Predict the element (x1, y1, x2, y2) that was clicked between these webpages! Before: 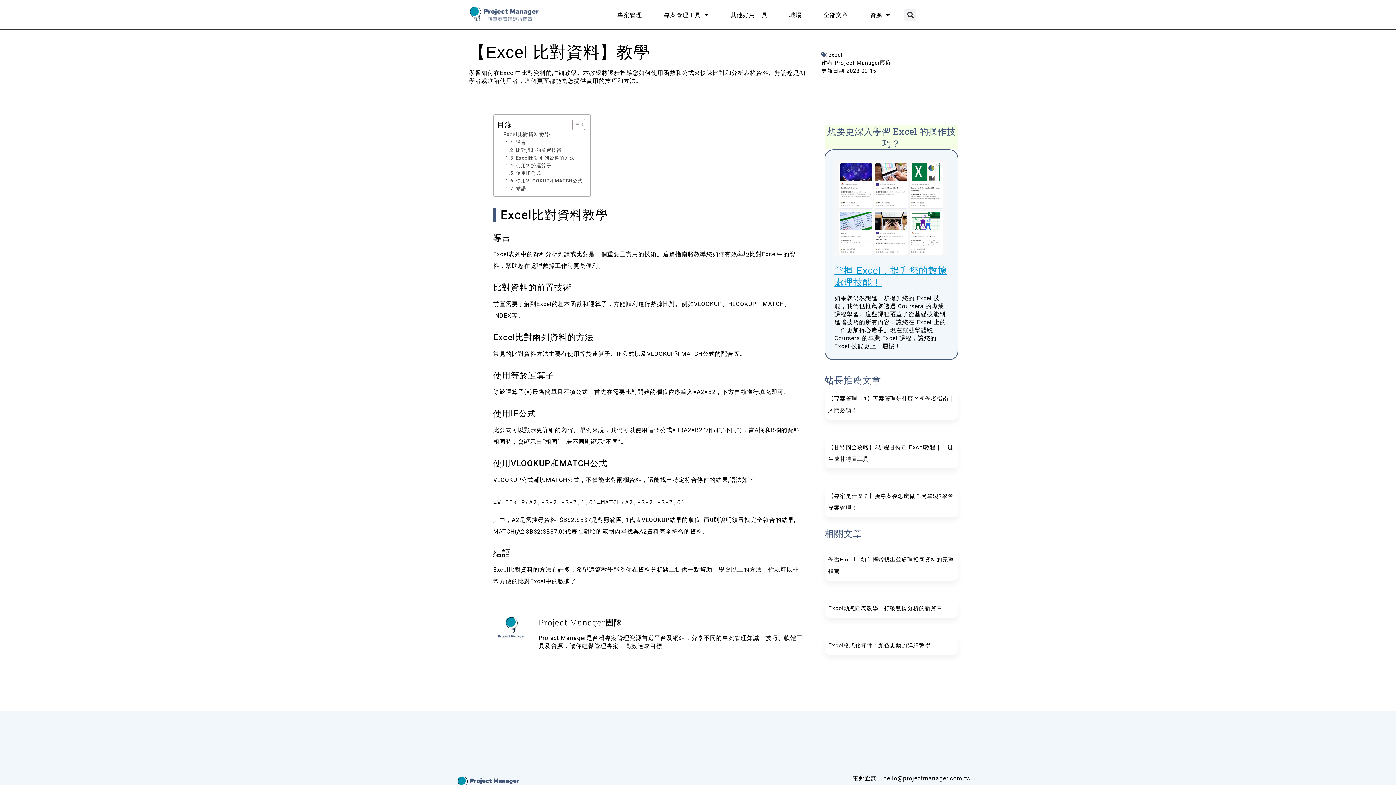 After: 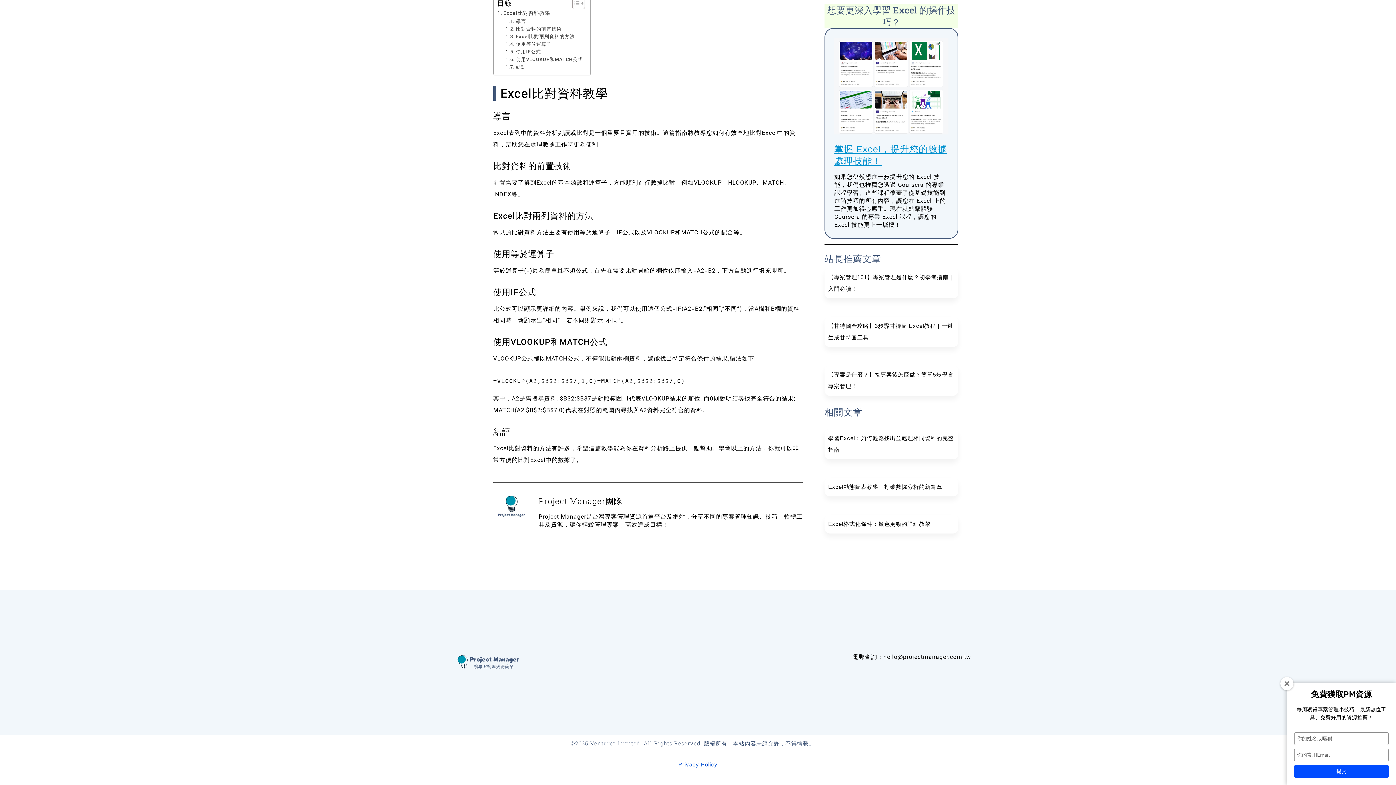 Action: label: 導言 bbox: (505, 139, 583, 146)